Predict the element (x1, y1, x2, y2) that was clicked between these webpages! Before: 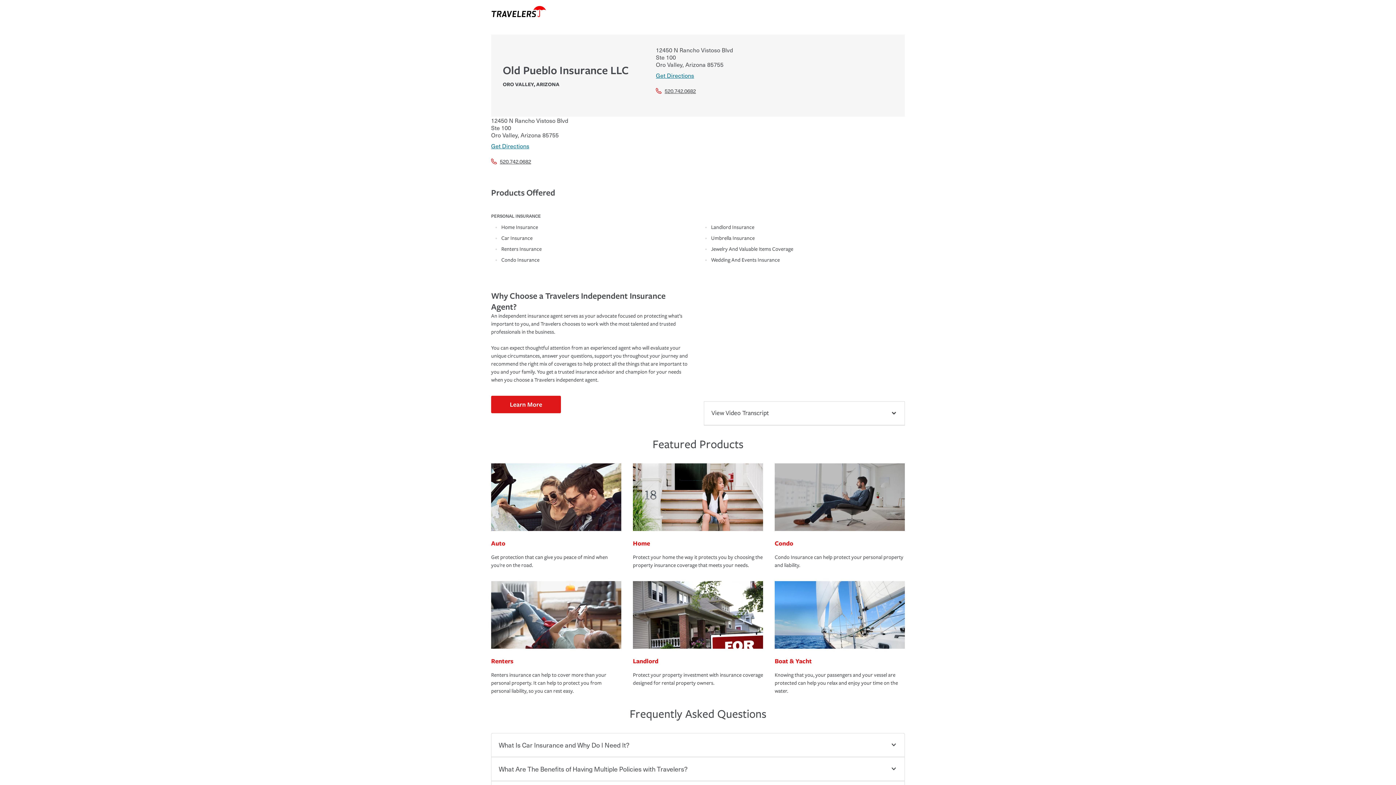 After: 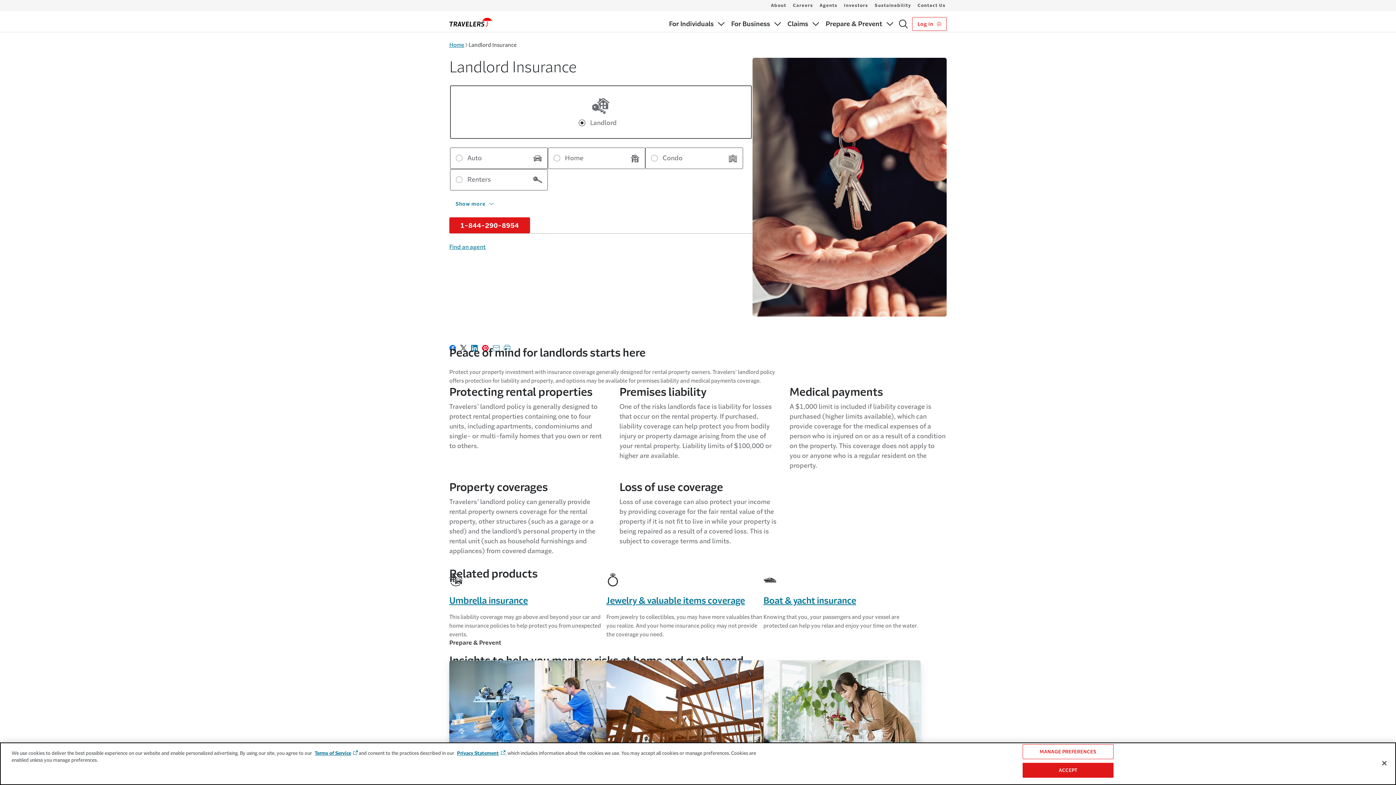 Action: bbox: (633, 581, 763, 651)